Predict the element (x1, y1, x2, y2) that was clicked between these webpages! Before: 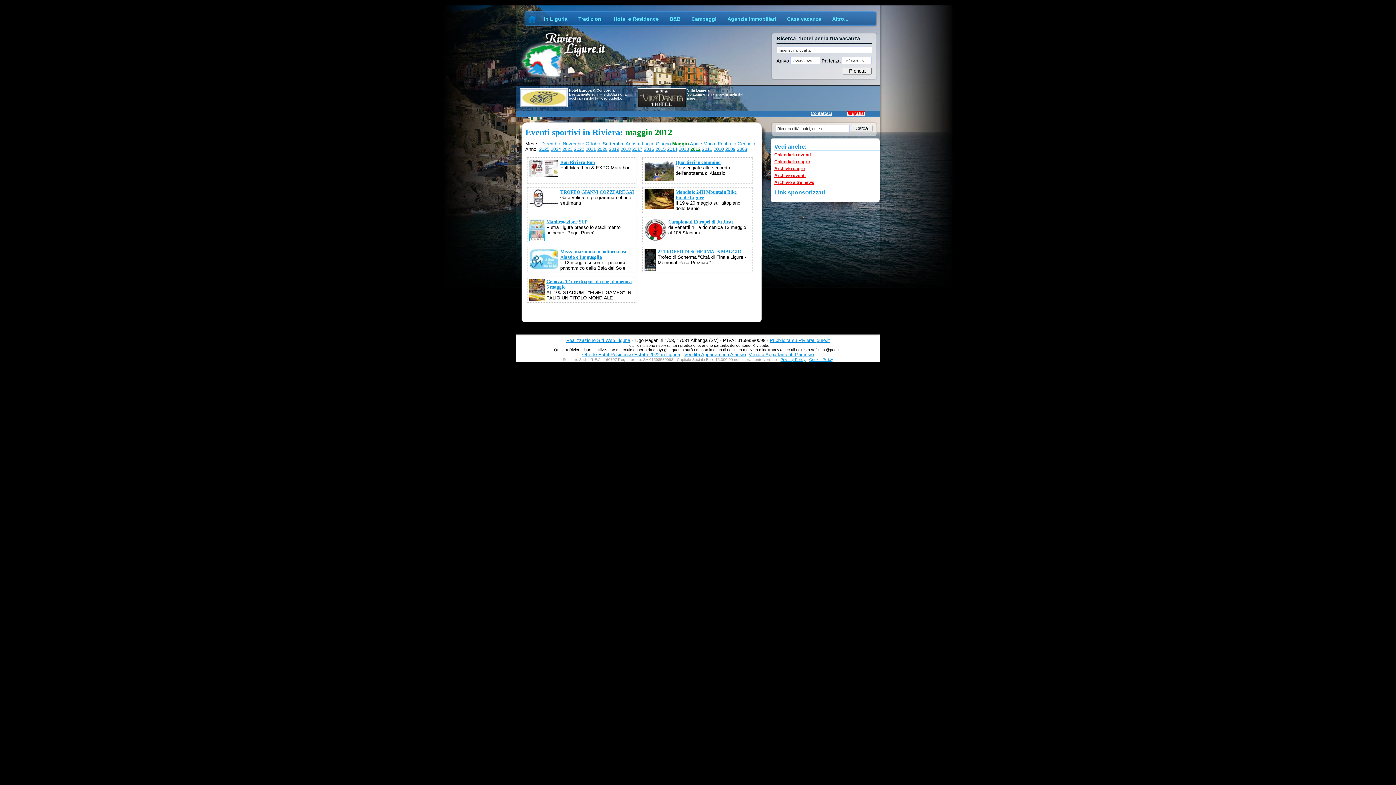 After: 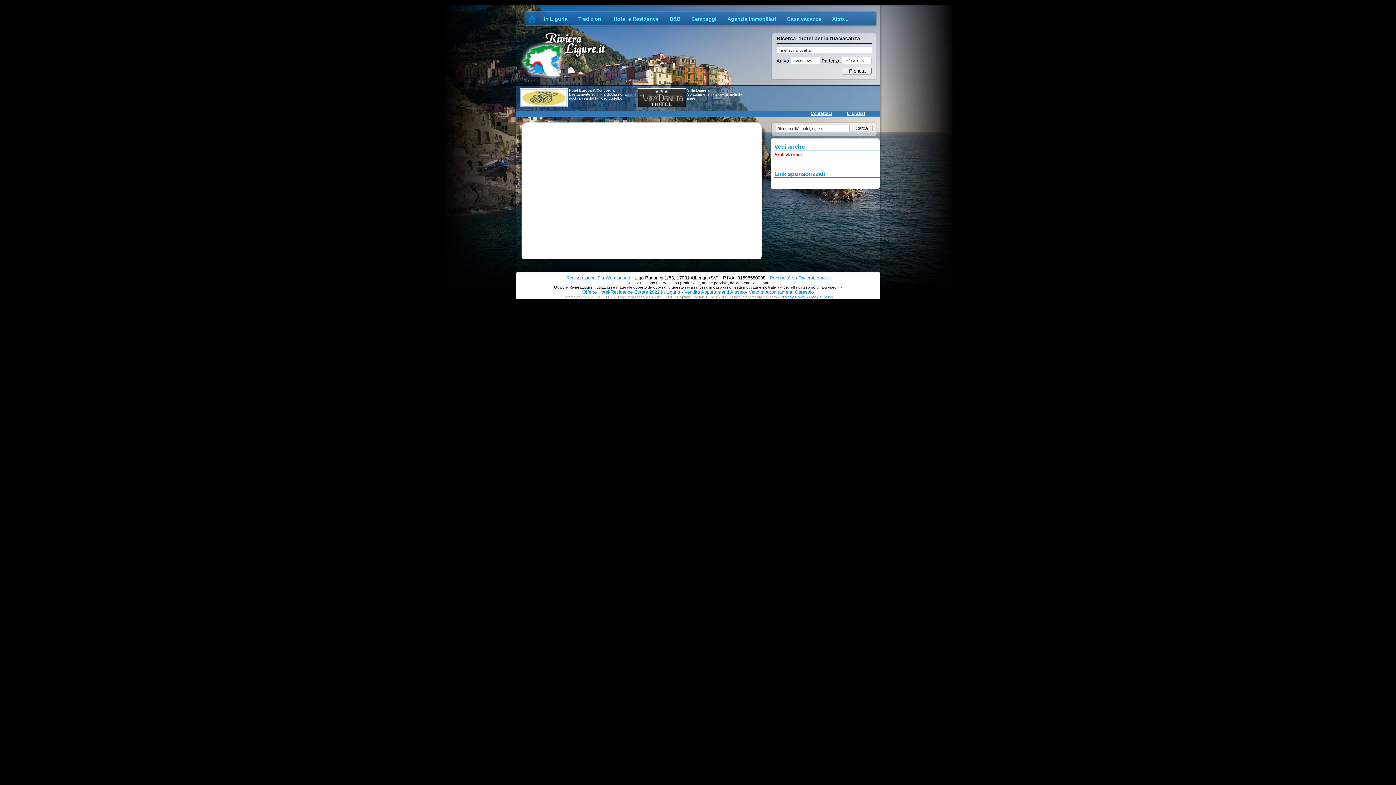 Action: bbox: (546, 219, 587, 224) label: Manifestazione SUP